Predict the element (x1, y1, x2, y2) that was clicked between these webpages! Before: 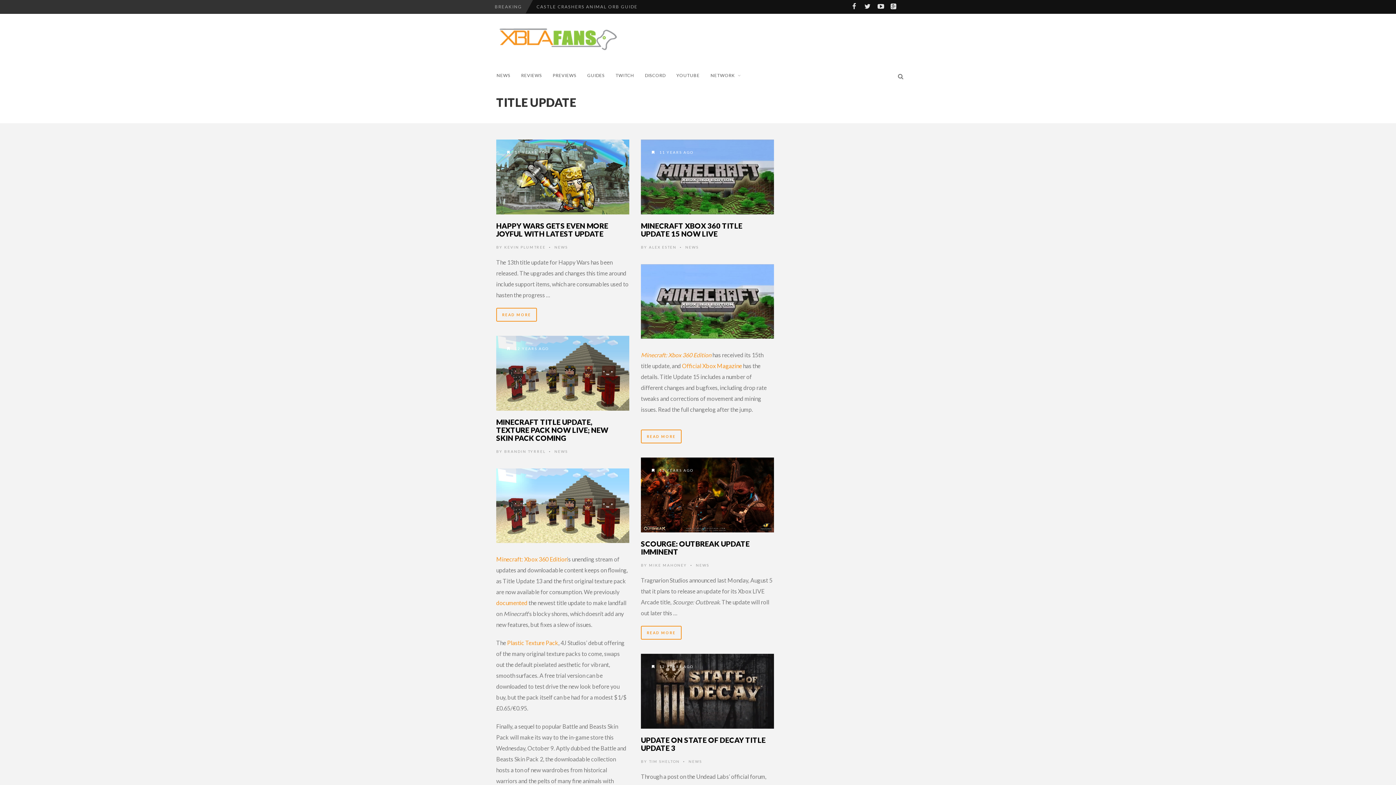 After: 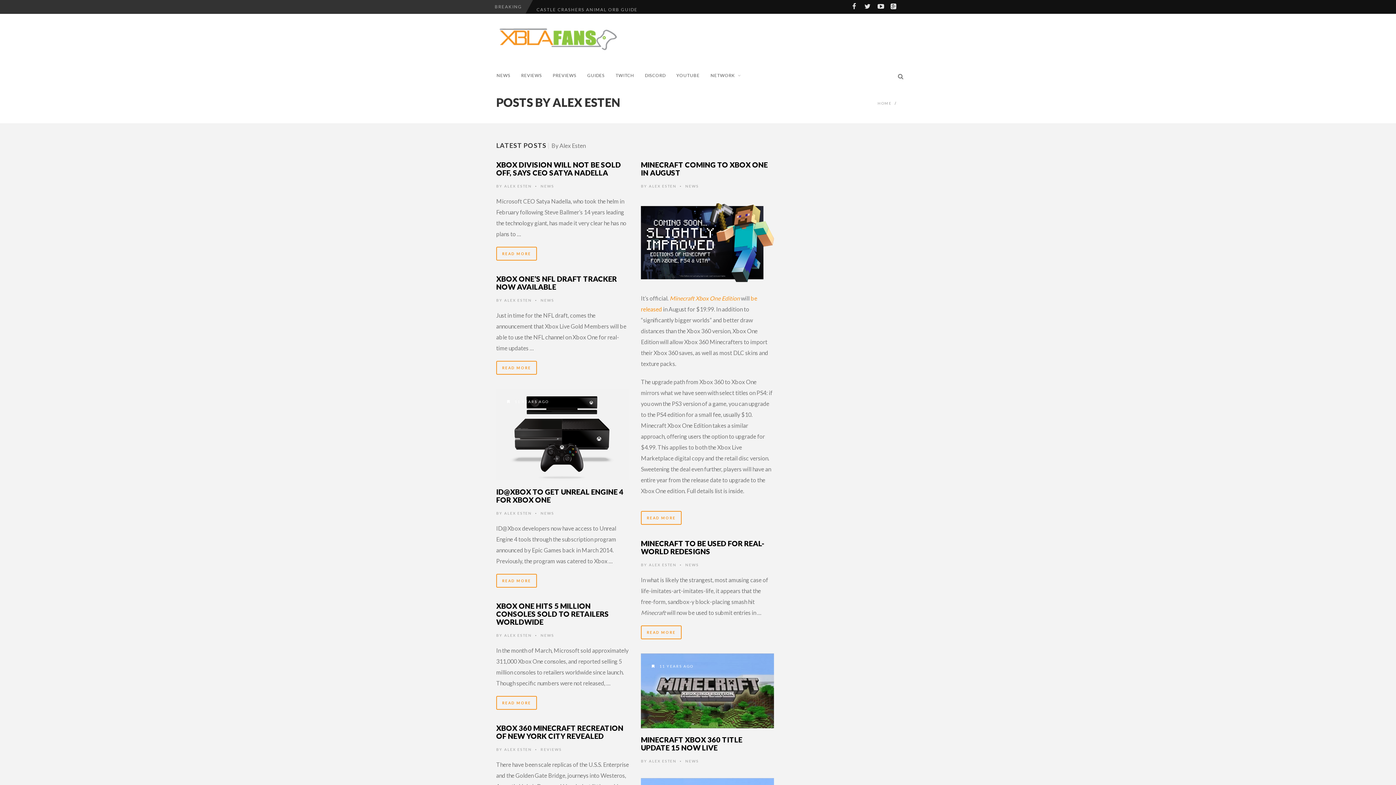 Action: bbox: (649, 244, 676, 249) label: ALEX ESTEN